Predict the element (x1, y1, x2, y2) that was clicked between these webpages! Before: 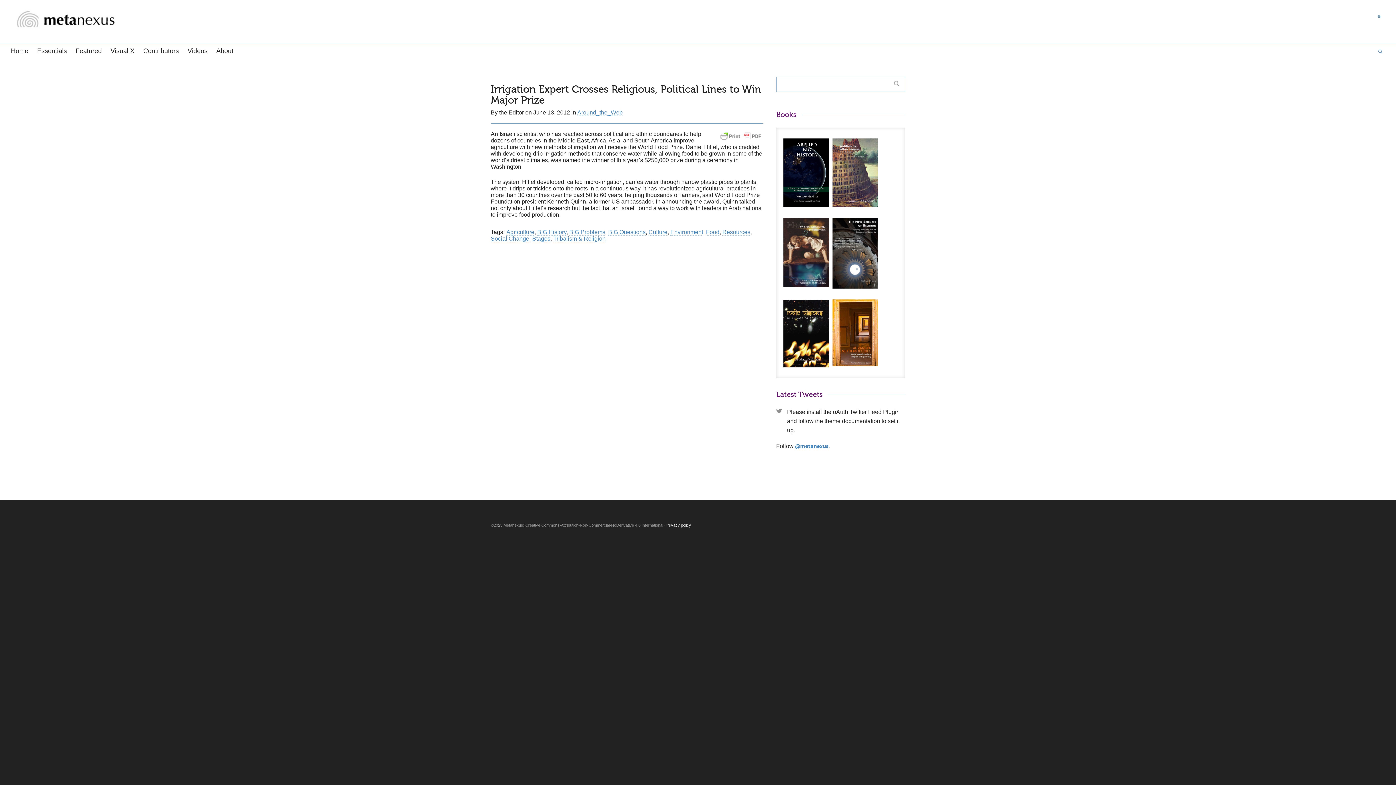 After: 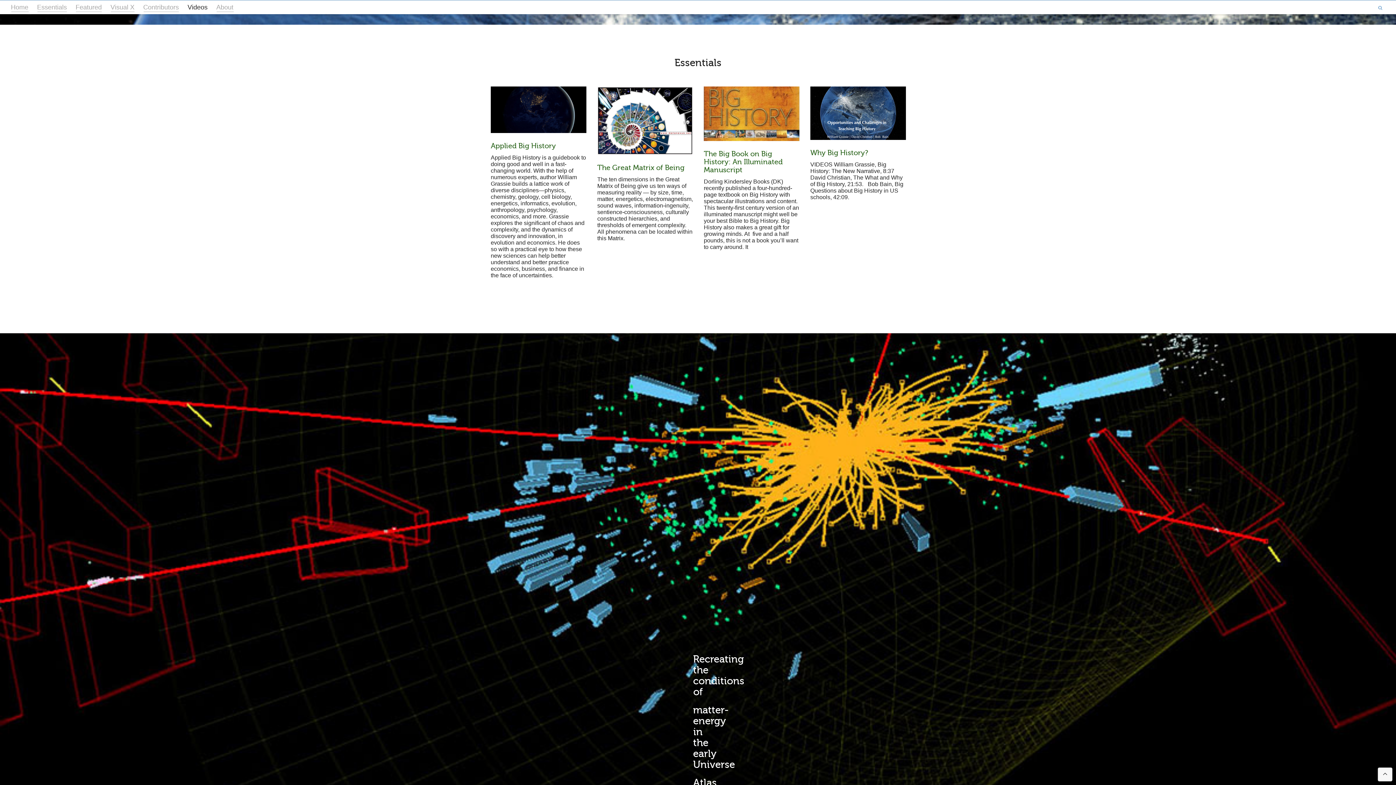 Action: label: Essentials bbox: (37, 44, 66, 58)